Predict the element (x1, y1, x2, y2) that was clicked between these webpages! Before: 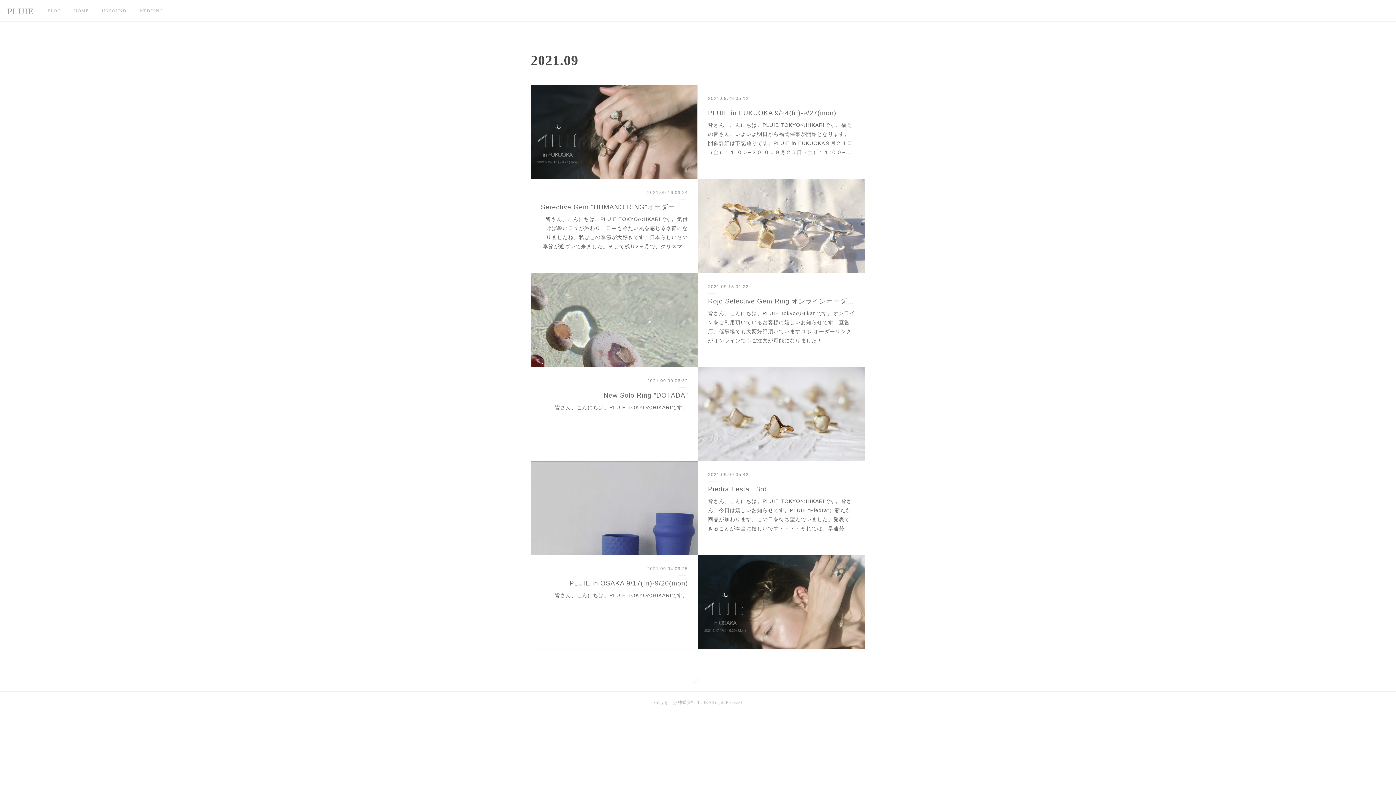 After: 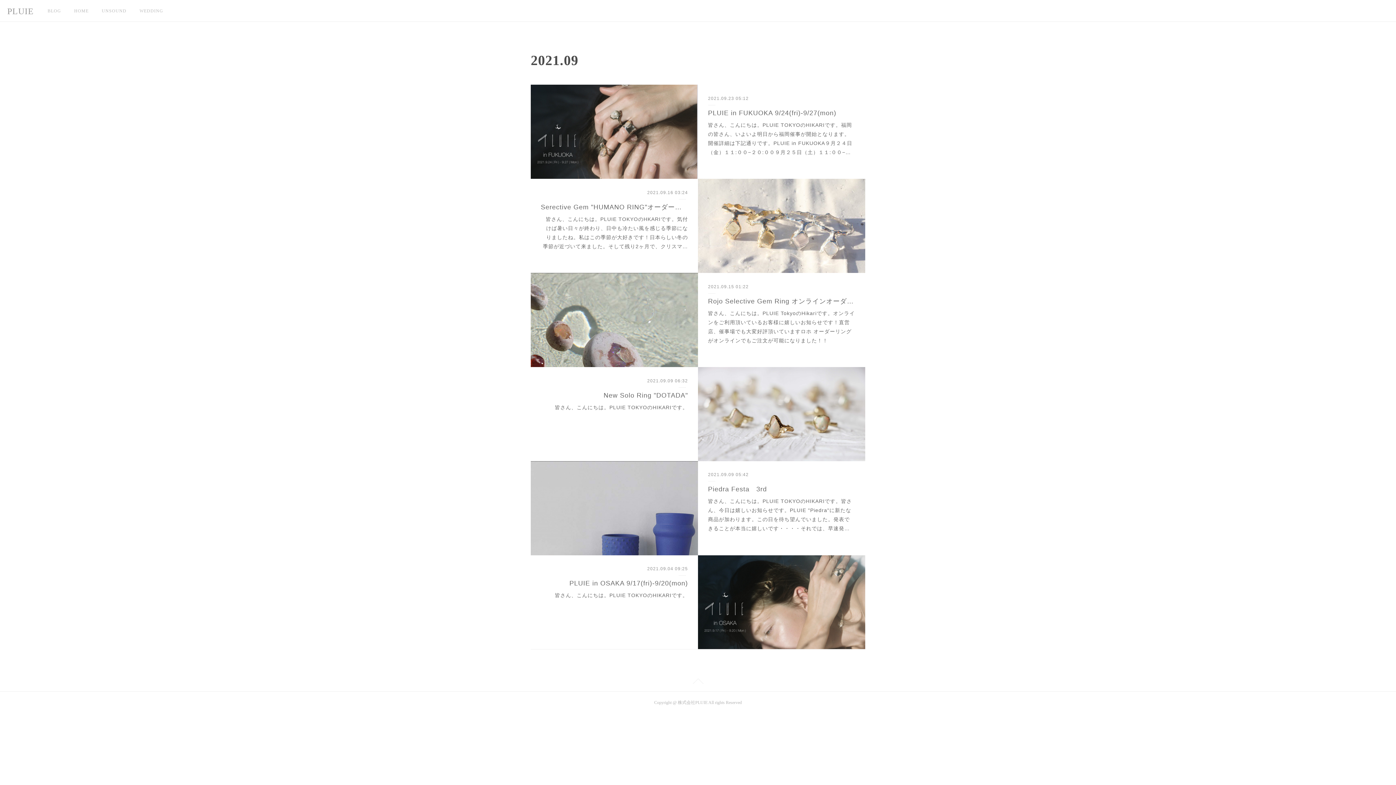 Action: bbox: (0, 678, 1396, 686) label: Page Top